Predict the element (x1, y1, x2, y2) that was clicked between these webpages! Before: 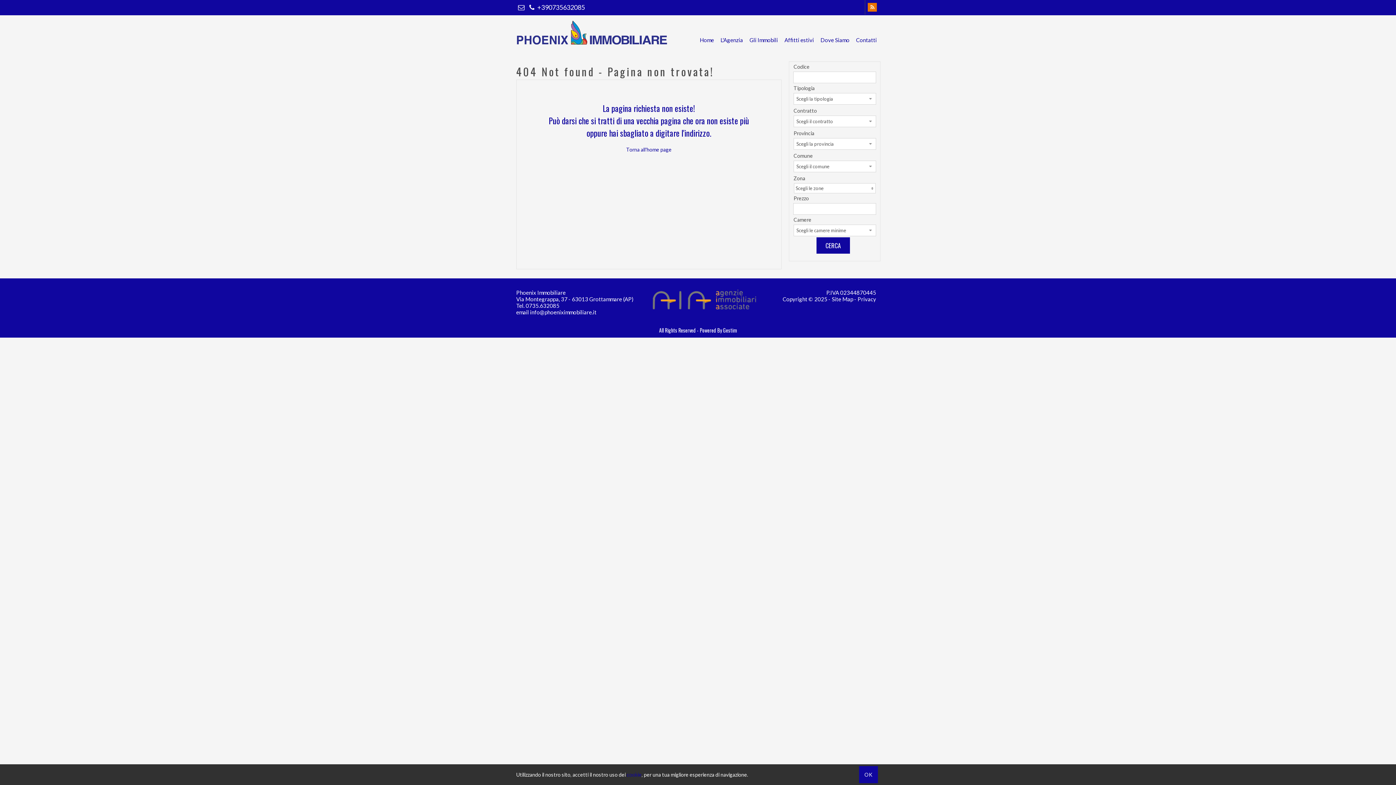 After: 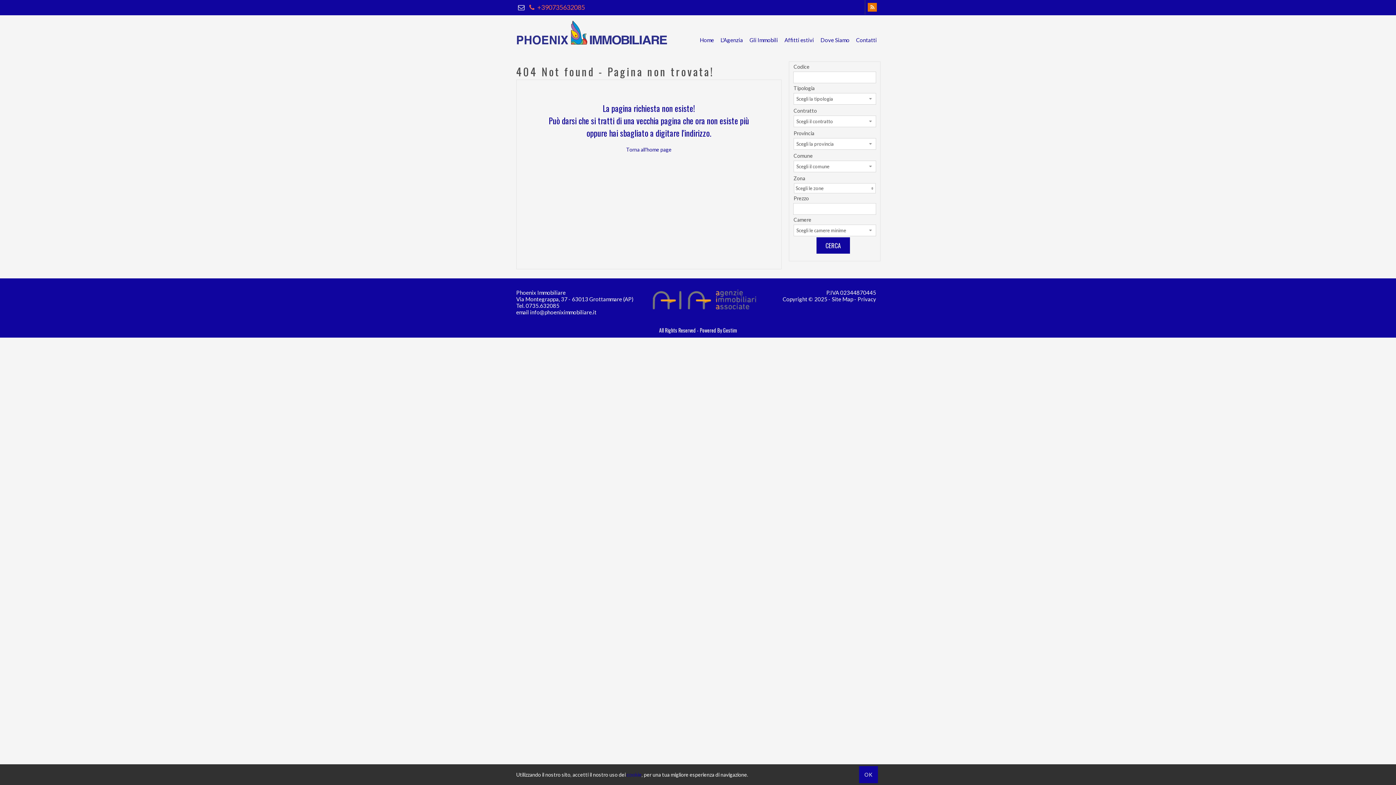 Action: label:  +390735632085 bbox: (527, 3, 585, 11)